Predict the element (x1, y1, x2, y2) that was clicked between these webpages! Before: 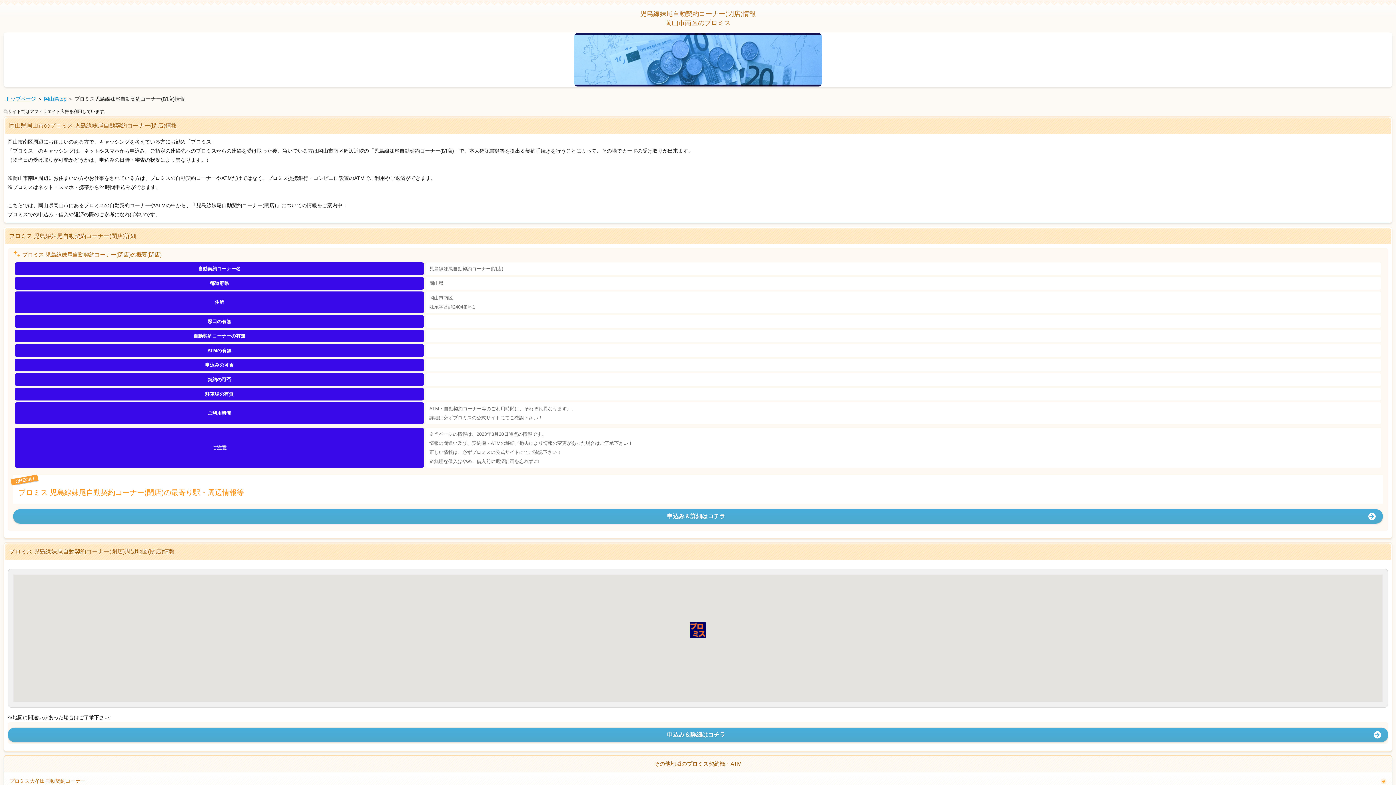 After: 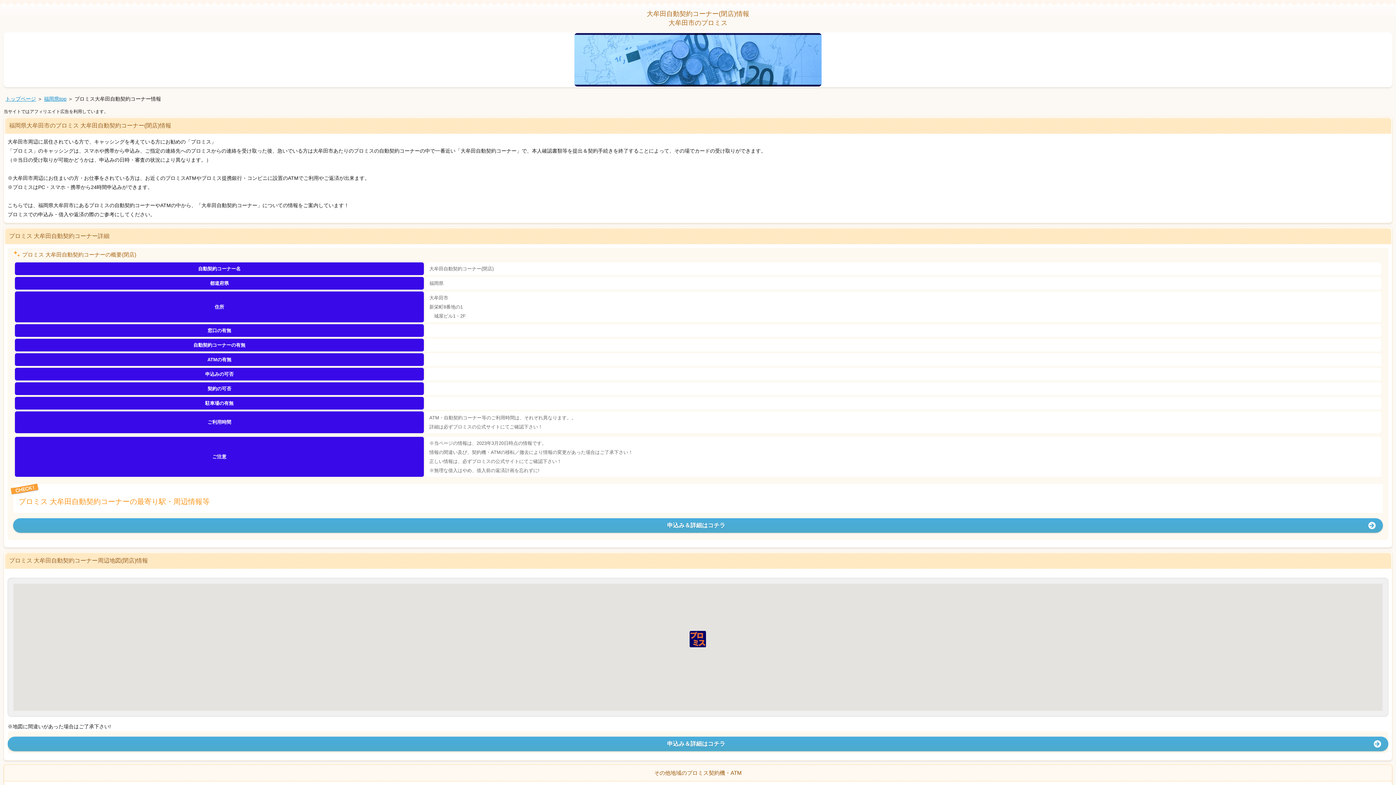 Action: label: プロミス大牟田自動契約コーナー bbox: (4, 772, 1392, 790)